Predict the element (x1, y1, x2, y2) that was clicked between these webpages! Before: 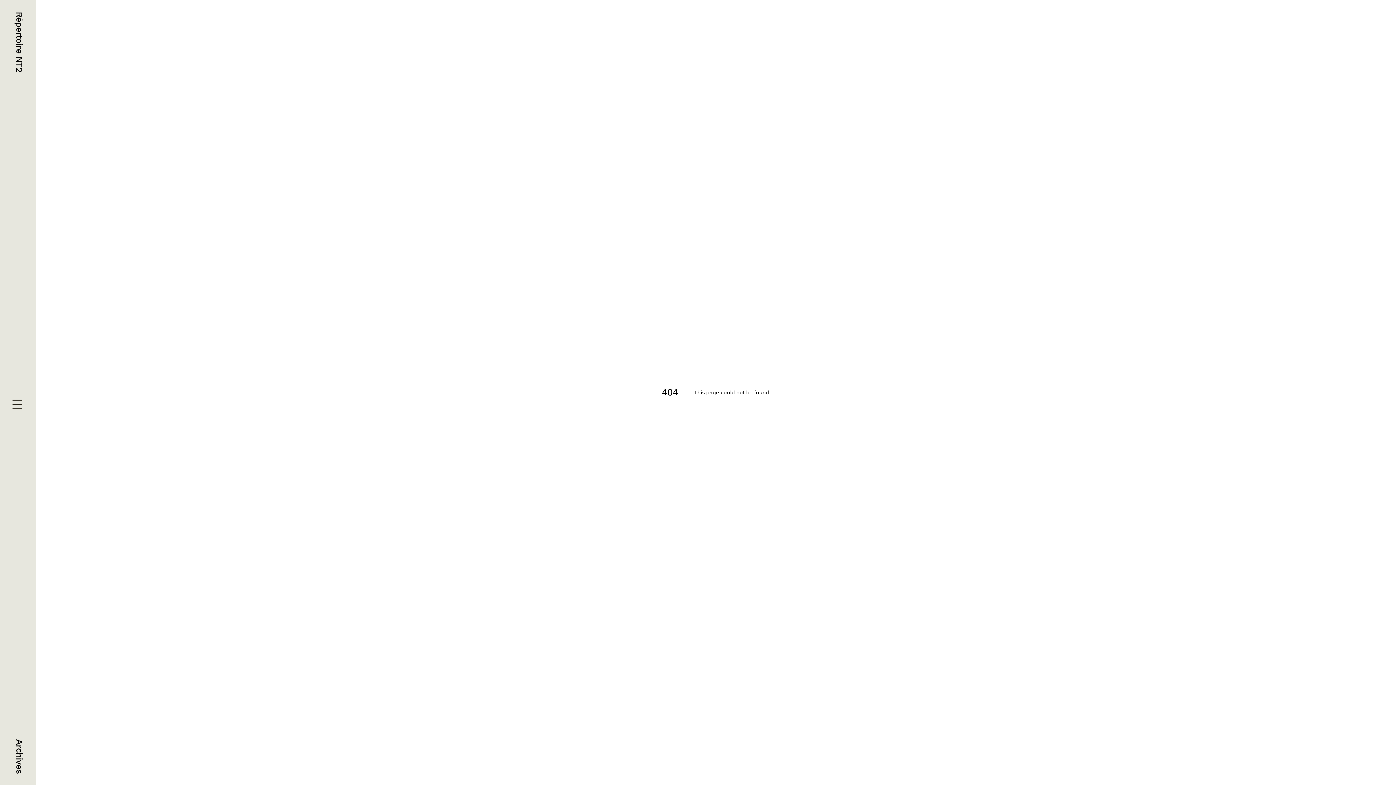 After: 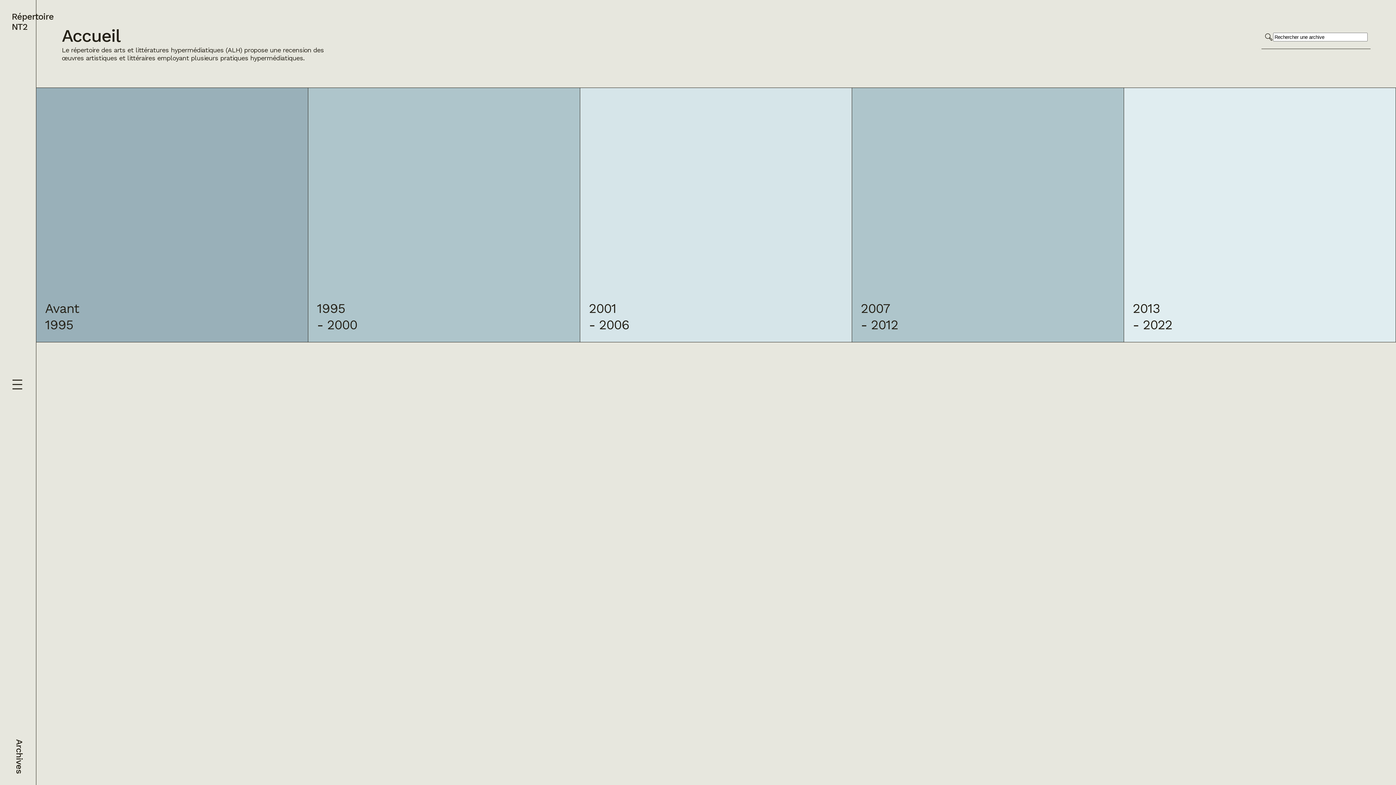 Action: label: Répertoire NT2 bbox: (11, 11, 24, 72)